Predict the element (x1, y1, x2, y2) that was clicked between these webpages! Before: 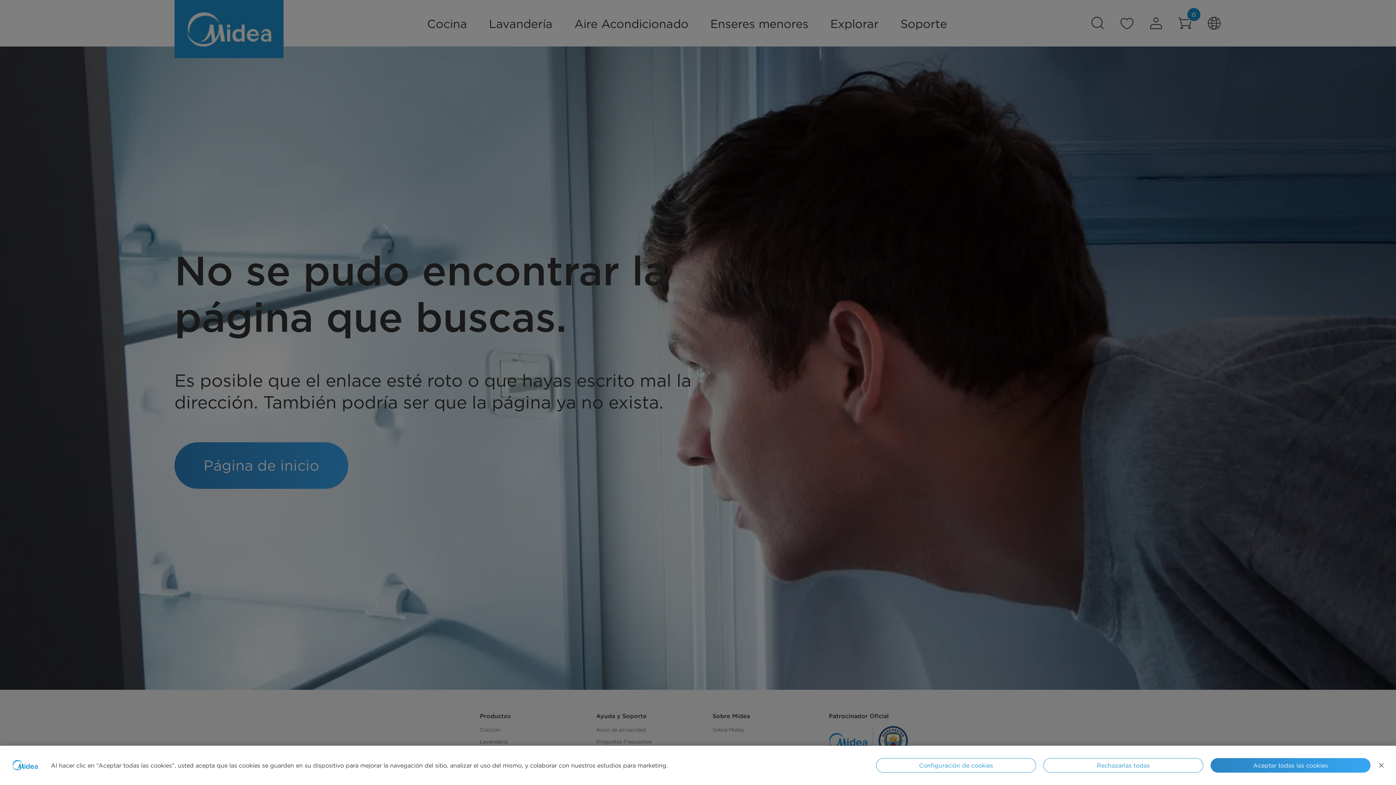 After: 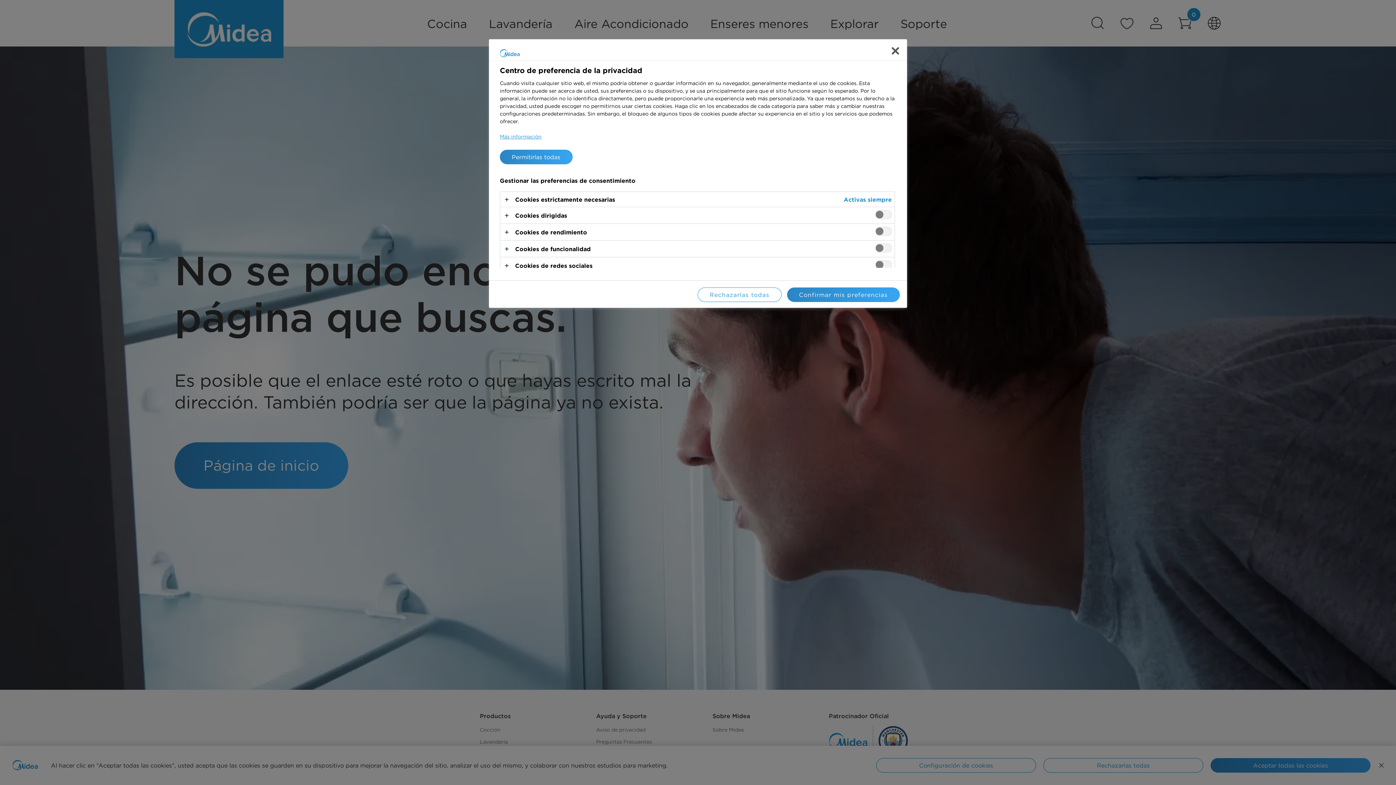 Action: label: Configuración de cookies bbox: (876, 758, 1036, 773)